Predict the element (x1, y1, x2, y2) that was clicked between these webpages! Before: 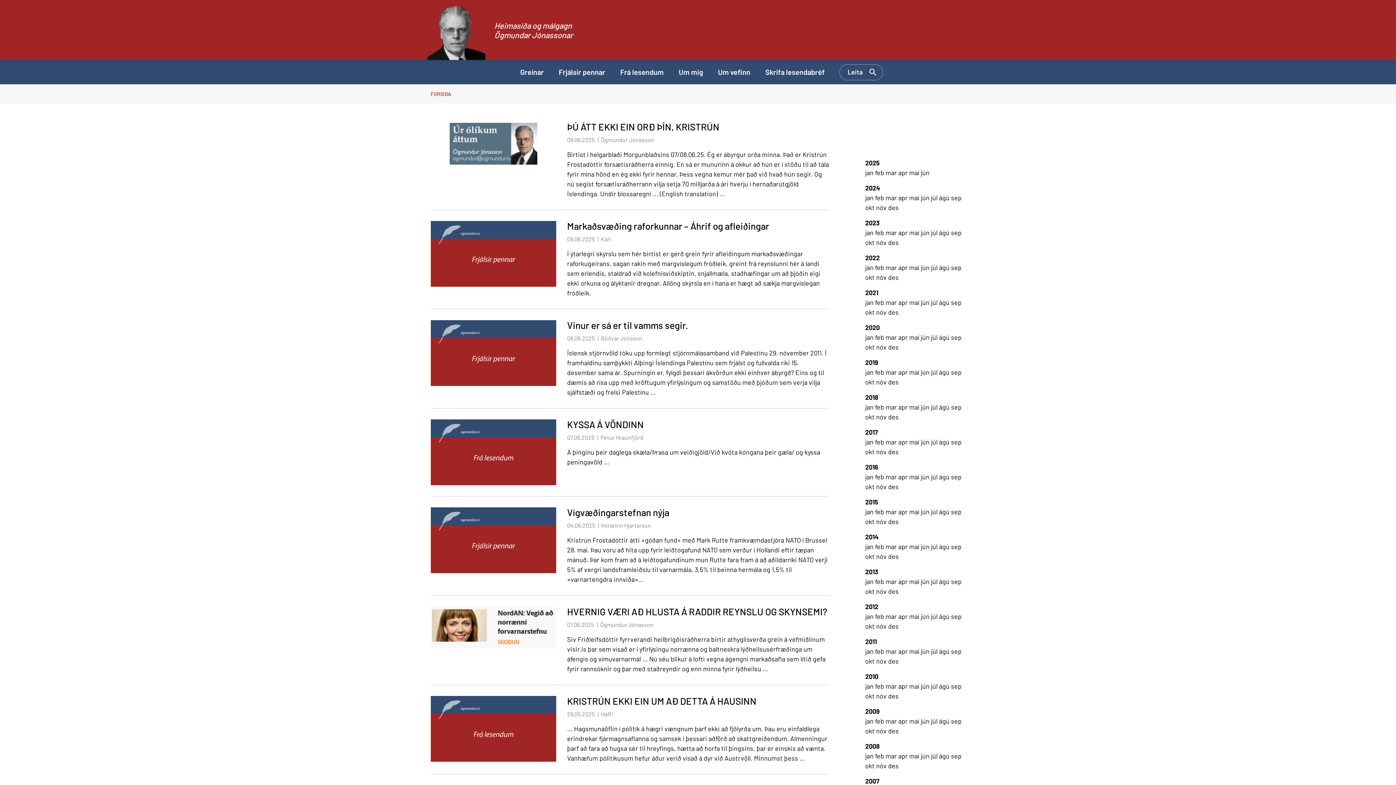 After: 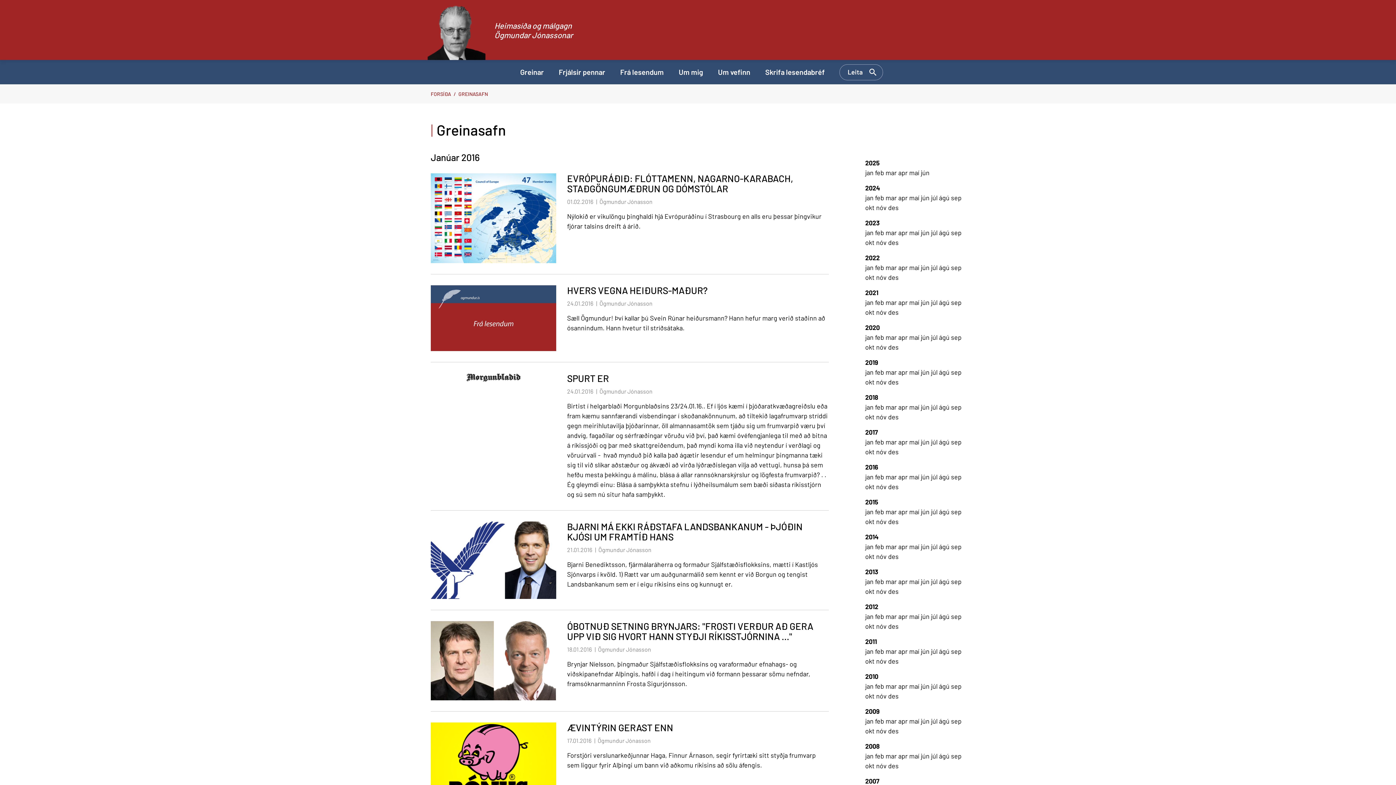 Action: label: jan  bbox: (865, 473, 875, 481)